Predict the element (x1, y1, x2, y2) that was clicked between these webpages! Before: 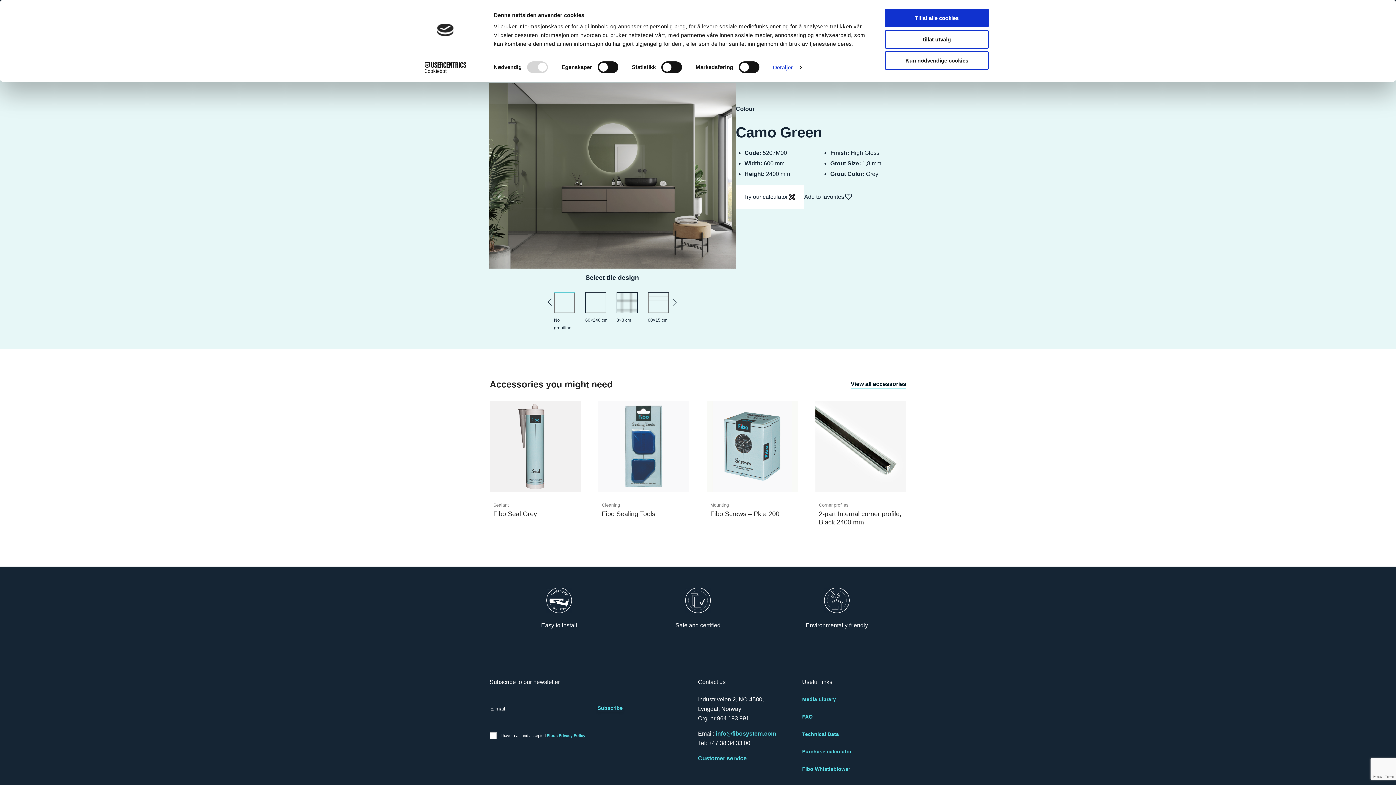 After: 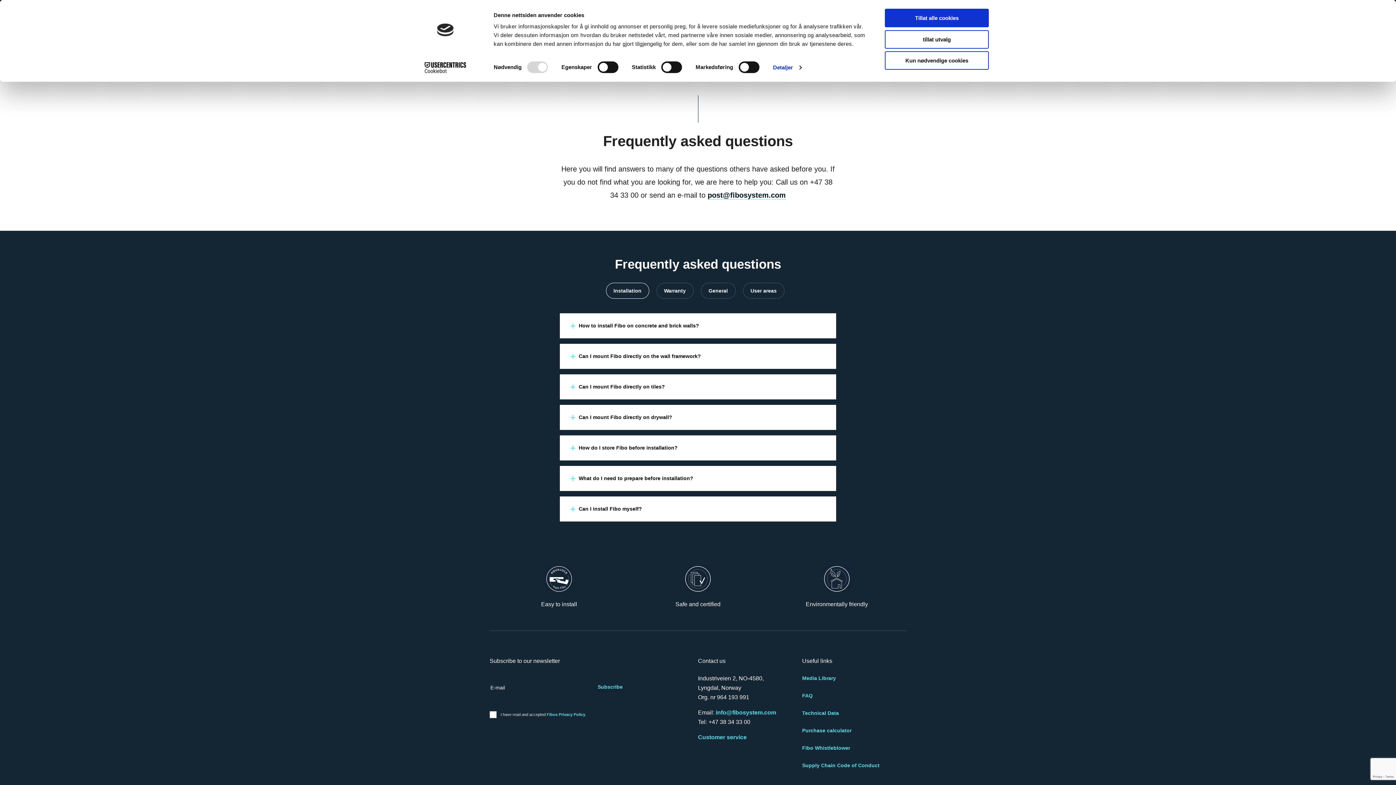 Action: label: FAQ bbox: (802, 714, 812, 720)